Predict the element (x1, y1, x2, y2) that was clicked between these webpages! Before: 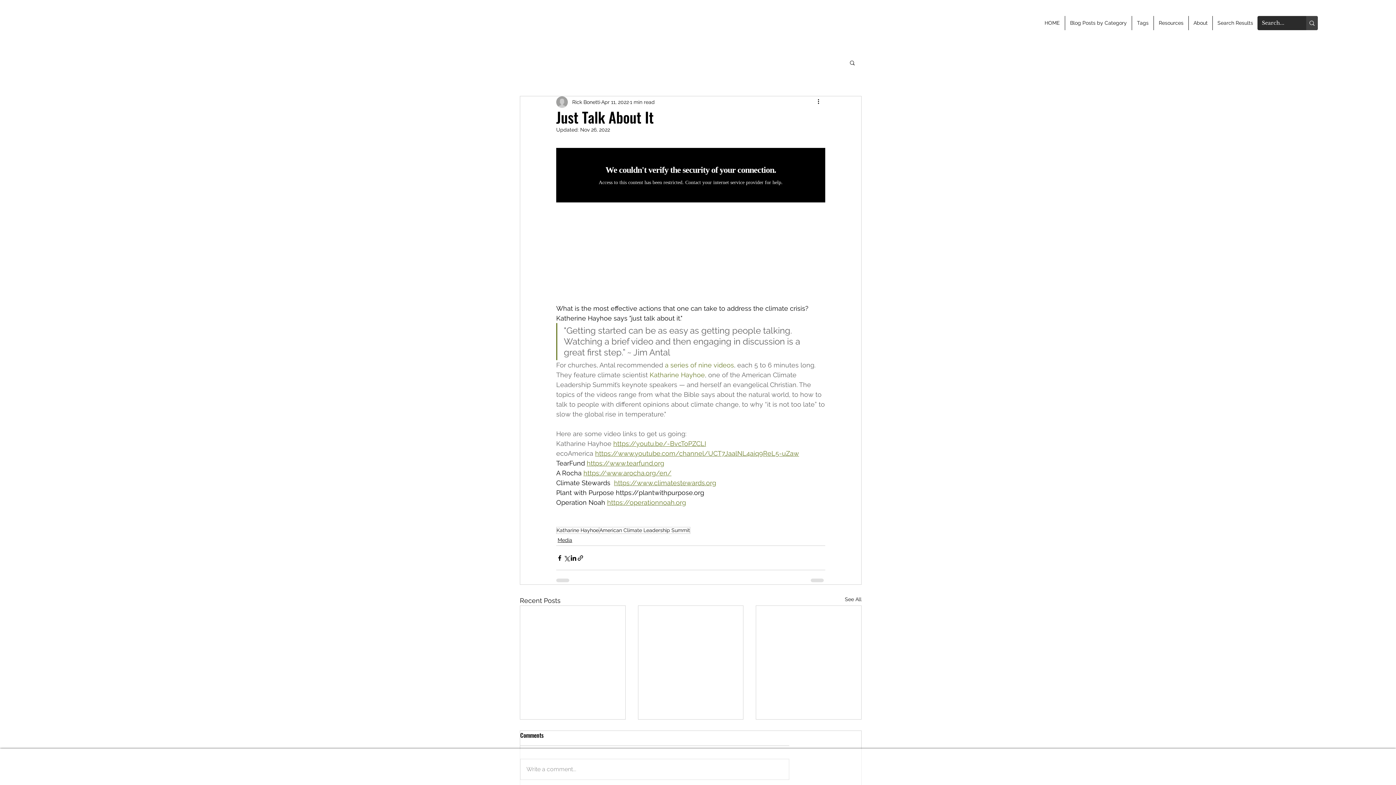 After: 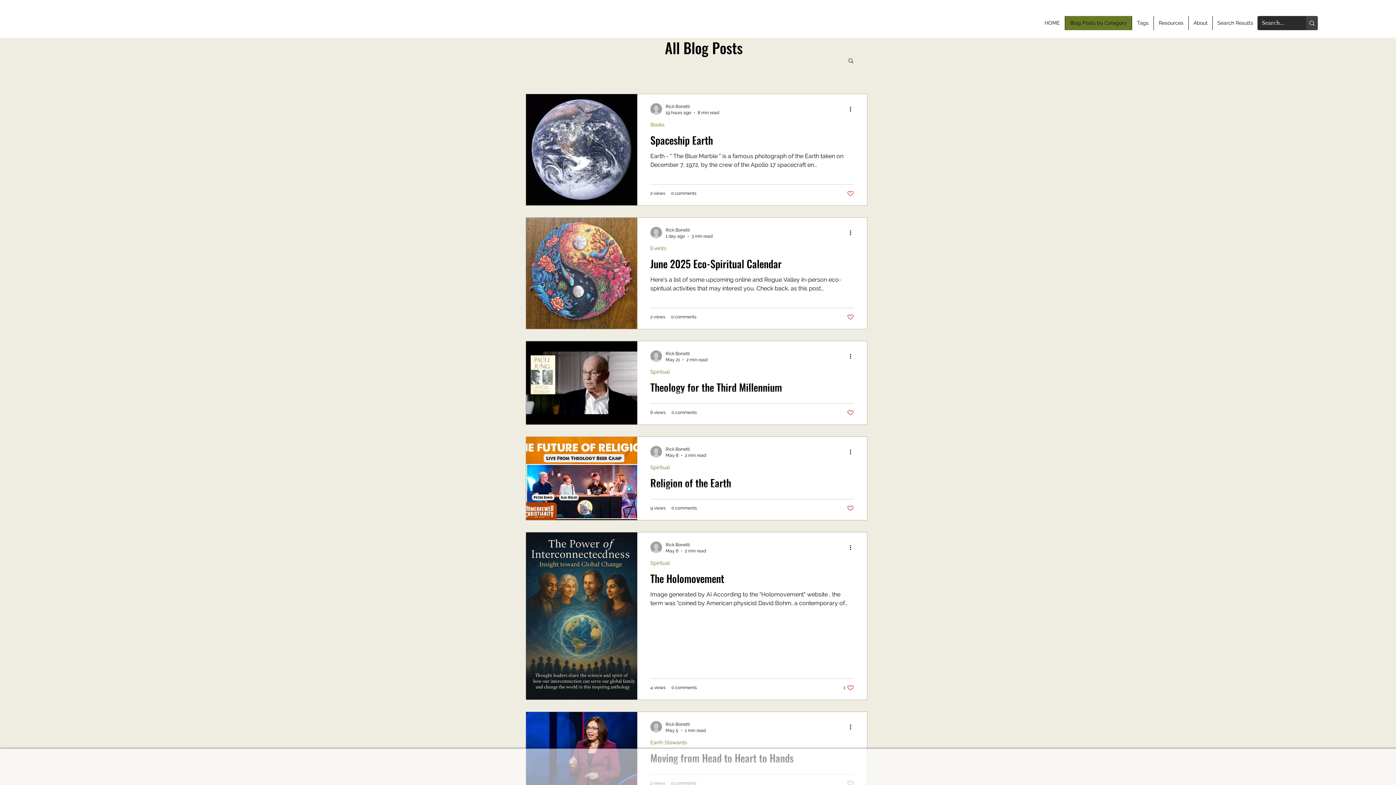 Action: label: See All bbox: (845, 596, 861, 605)